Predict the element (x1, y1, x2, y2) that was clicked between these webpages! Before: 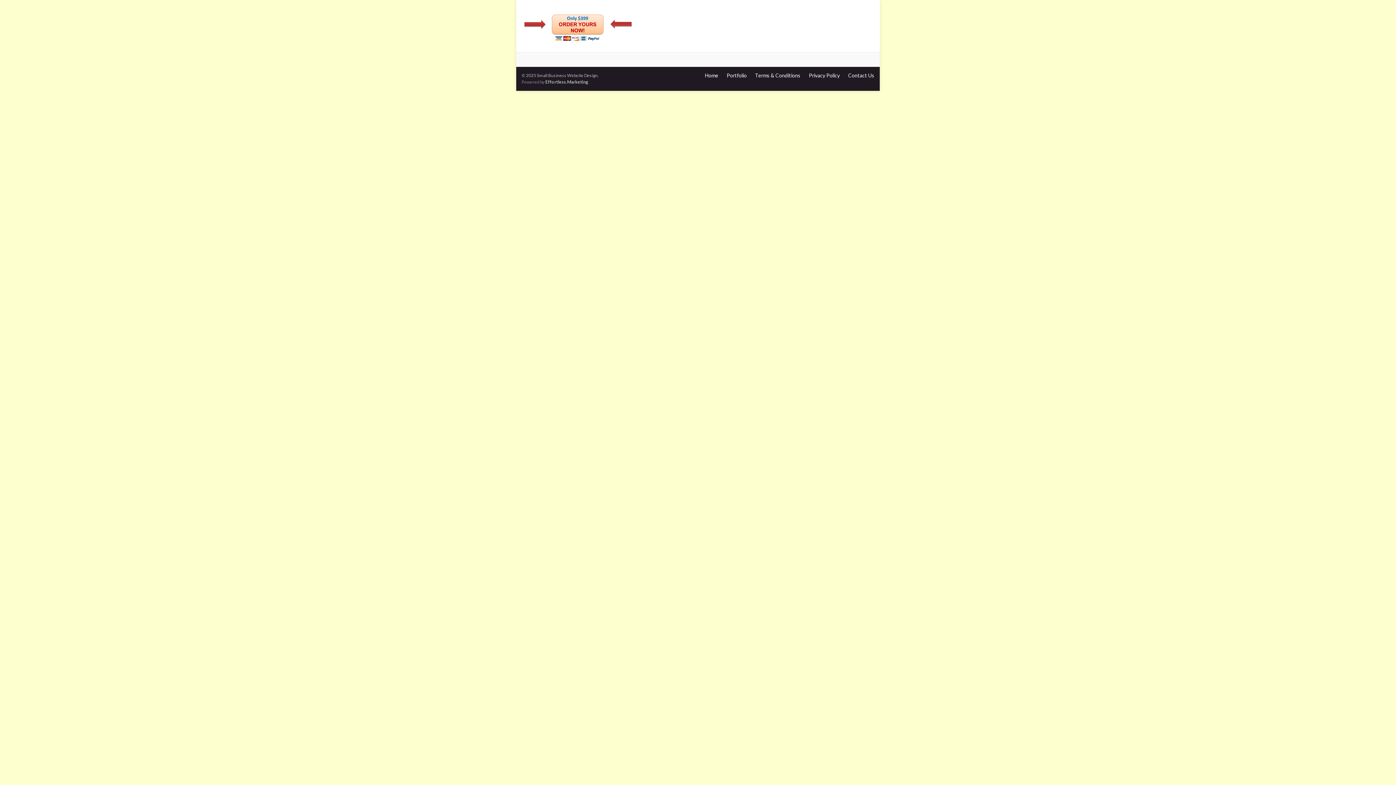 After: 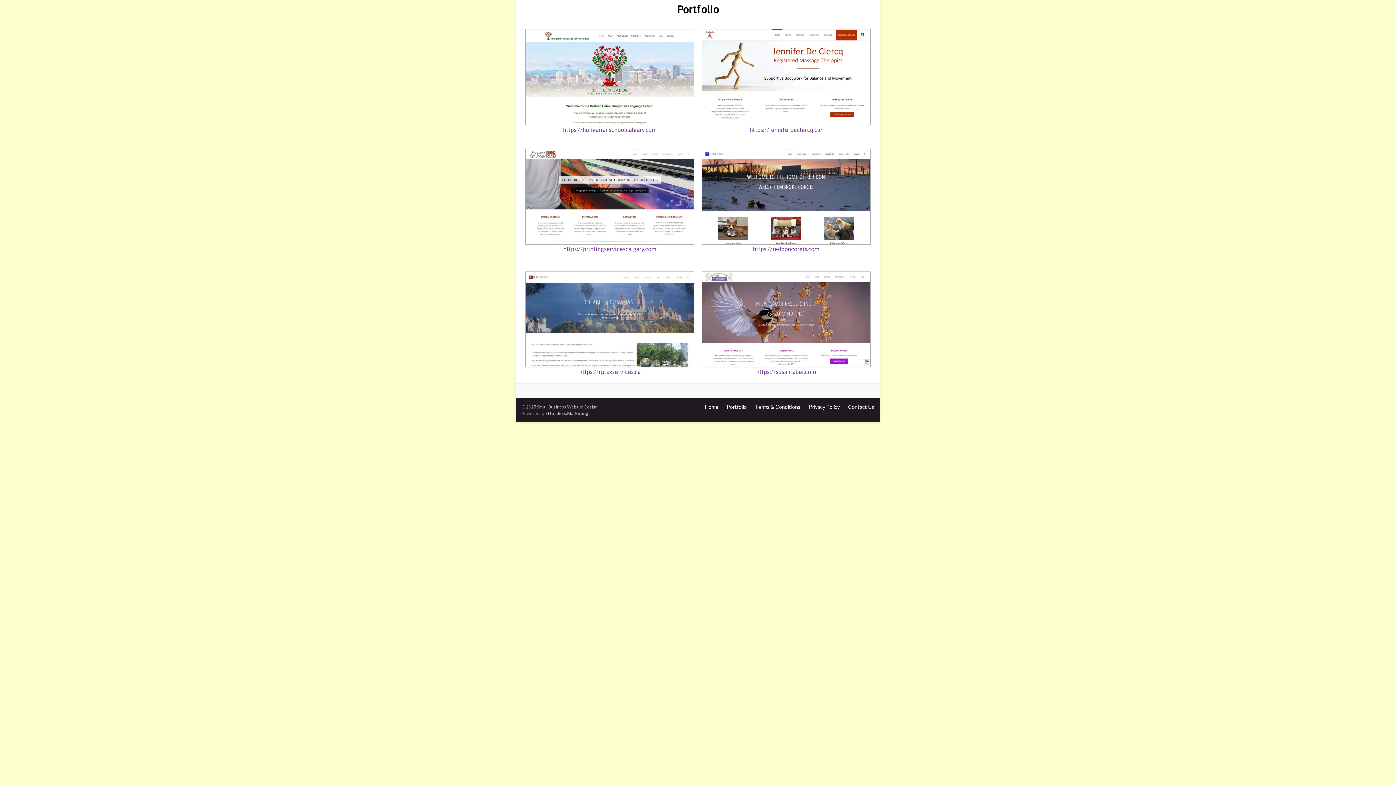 Action: label: Portfolio bbox: (726, 72, 746, 78)